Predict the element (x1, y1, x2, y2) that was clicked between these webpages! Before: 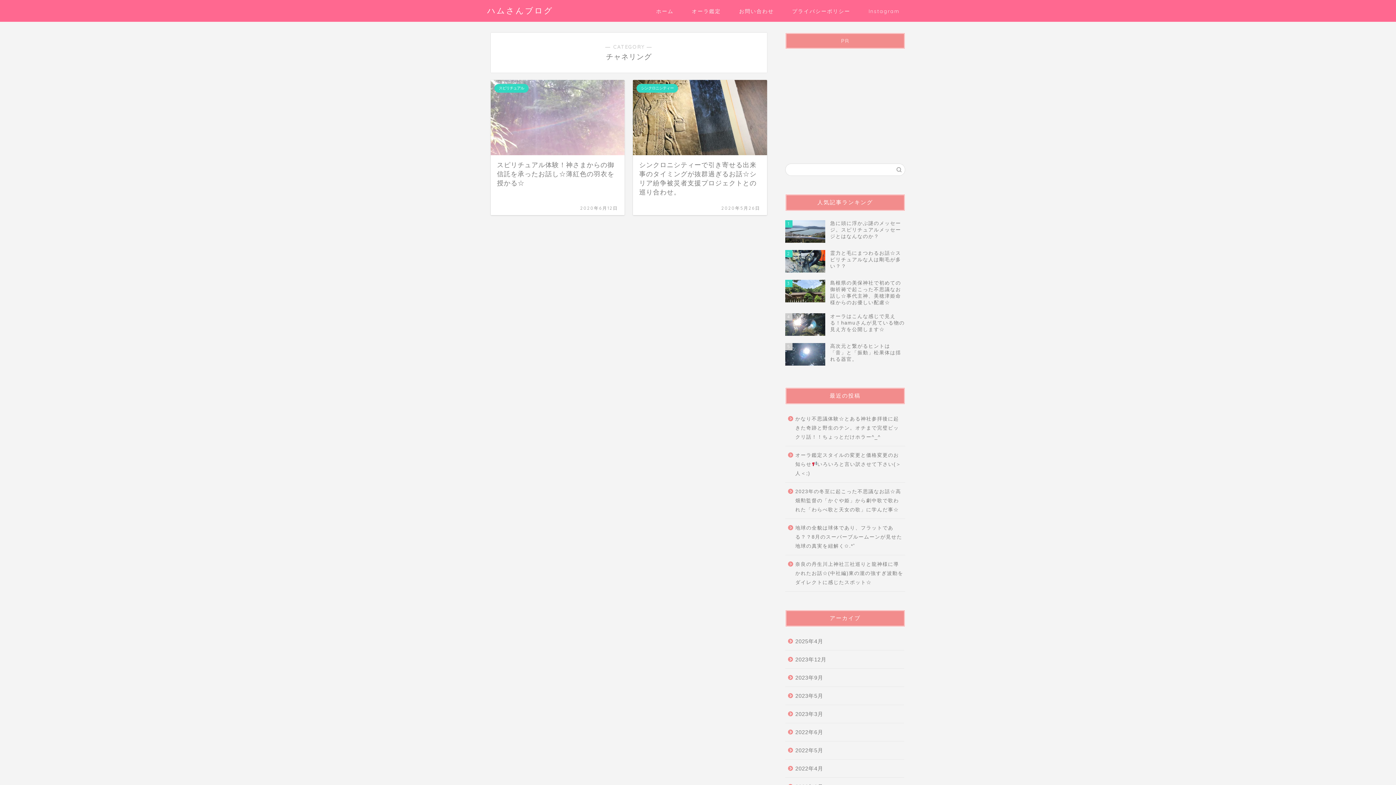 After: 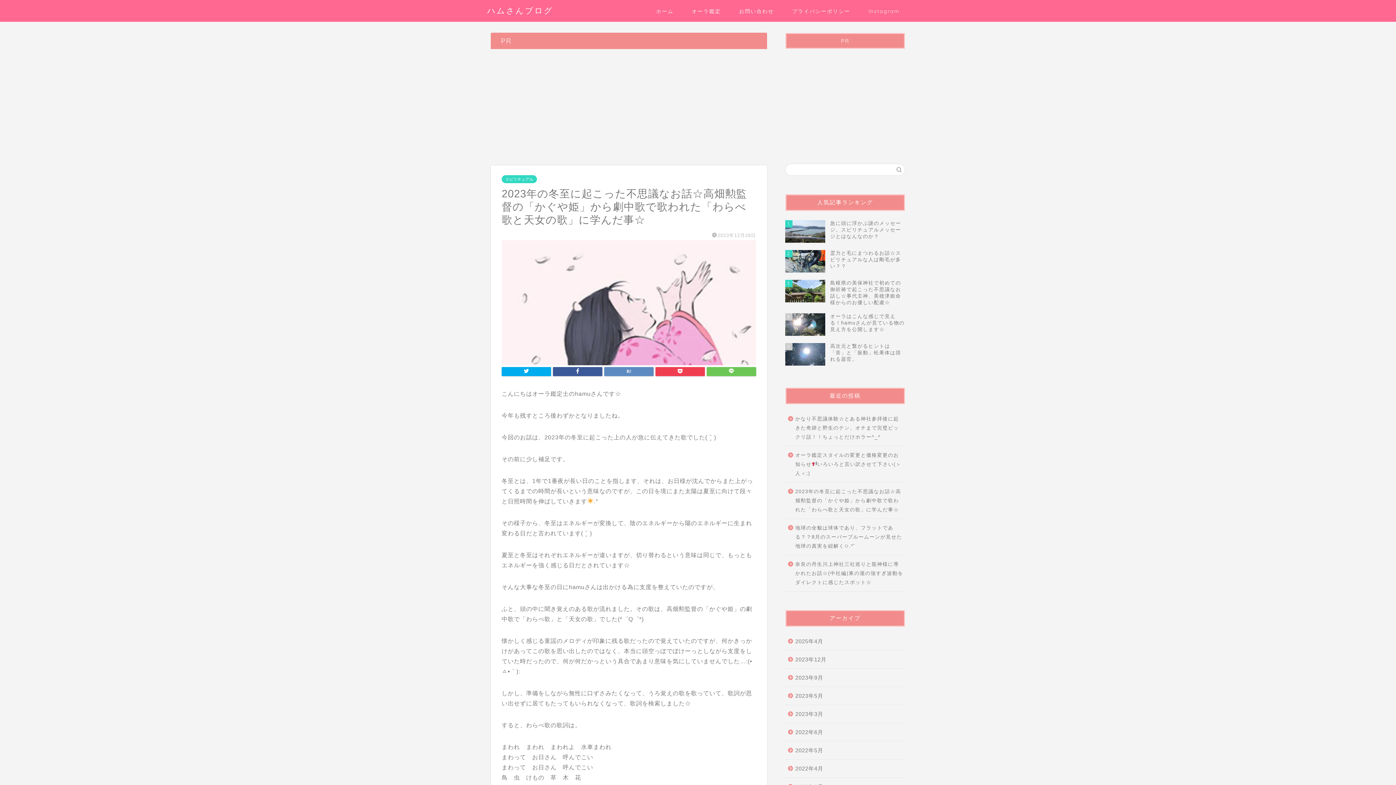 Action: bbox: (785, 482, 904, 518) label: 2023年の冬至に起こった不思議なお話☆高畑勲監督の「かぐや姫」から劇中歌で歌われた「わらべ歌と天女の歌」に学んだ事☆